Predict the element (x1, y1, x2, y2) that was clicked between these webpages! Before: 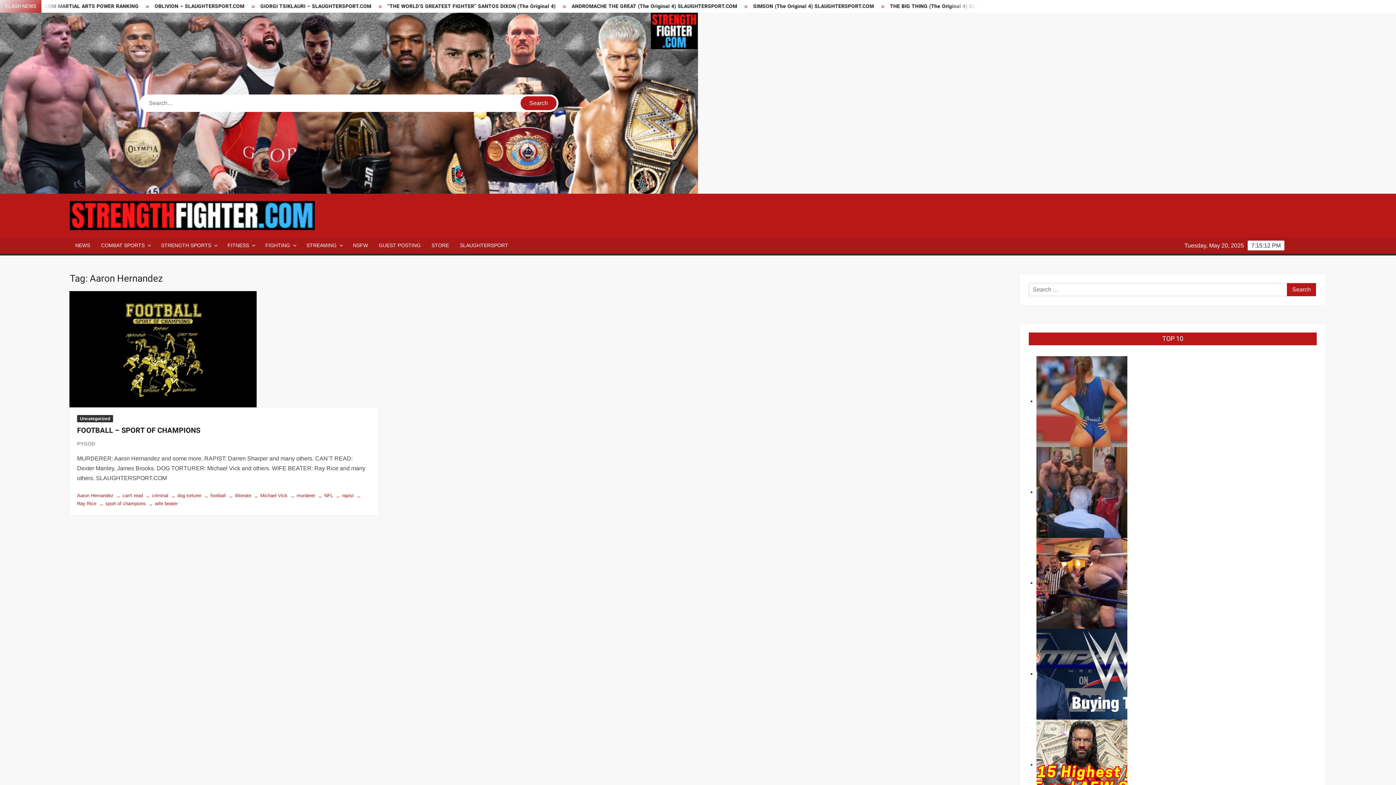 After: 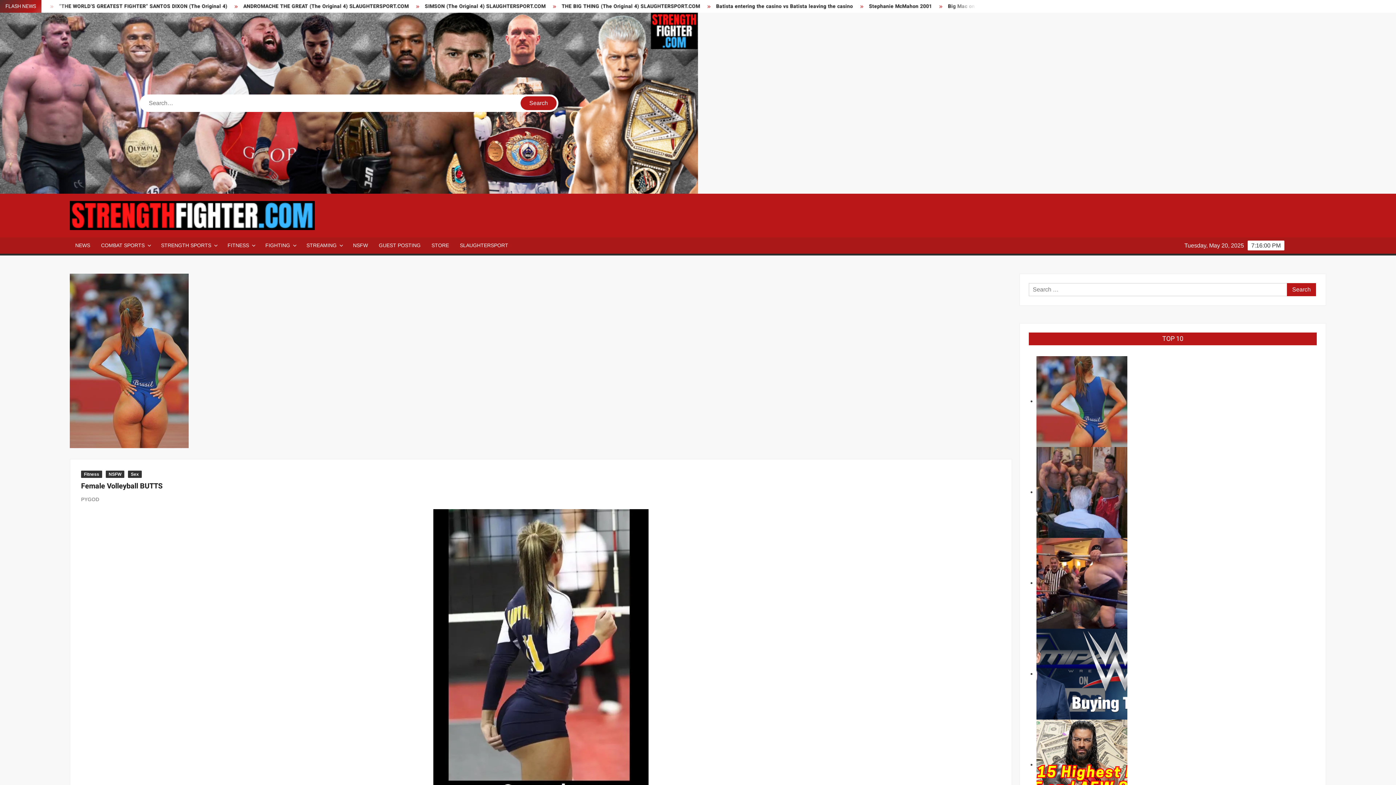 Action: bbox: (1036, 398, 1127, 404)